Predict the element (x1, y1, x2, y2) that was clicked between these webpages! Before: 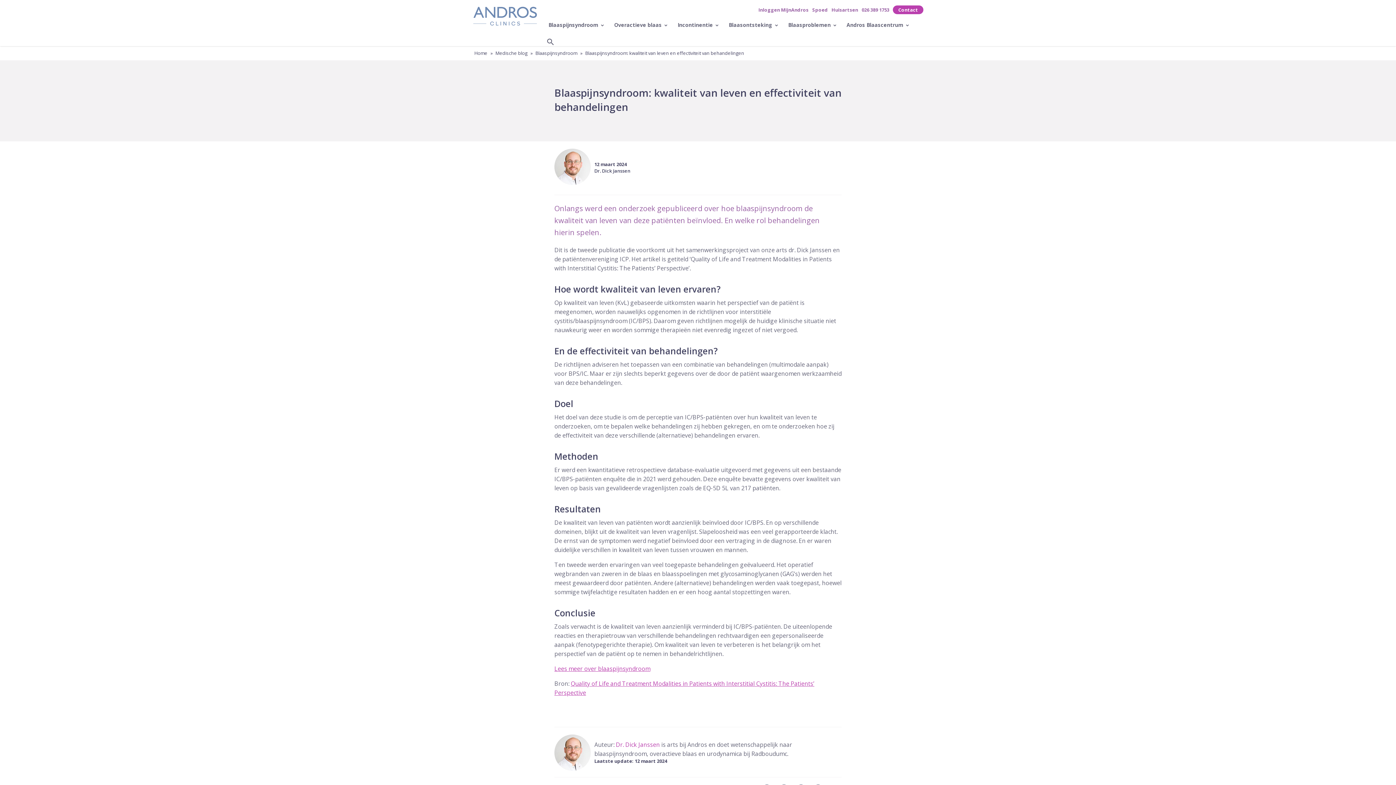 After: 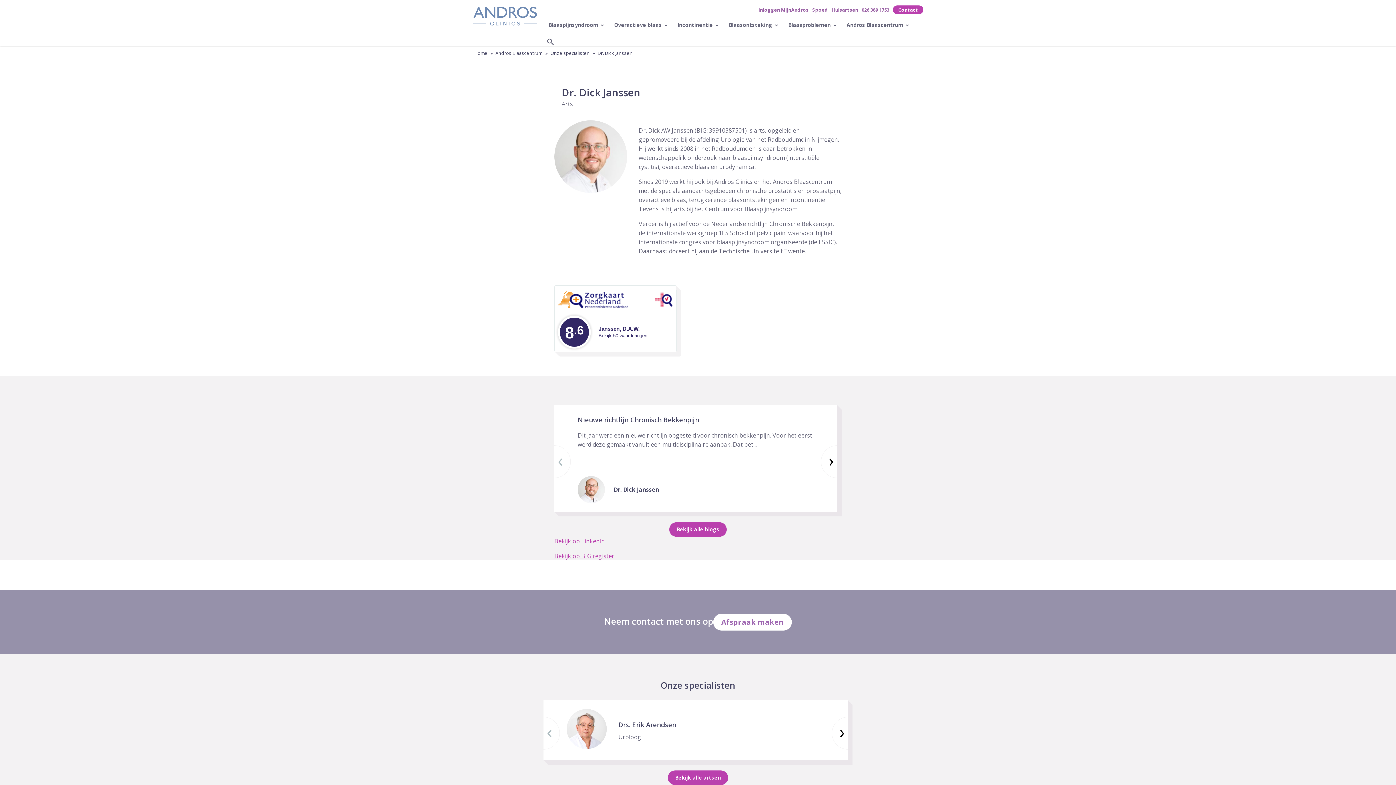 Action: bbox: (616, 741, 660, 749) label: Dr. Dick Janssen